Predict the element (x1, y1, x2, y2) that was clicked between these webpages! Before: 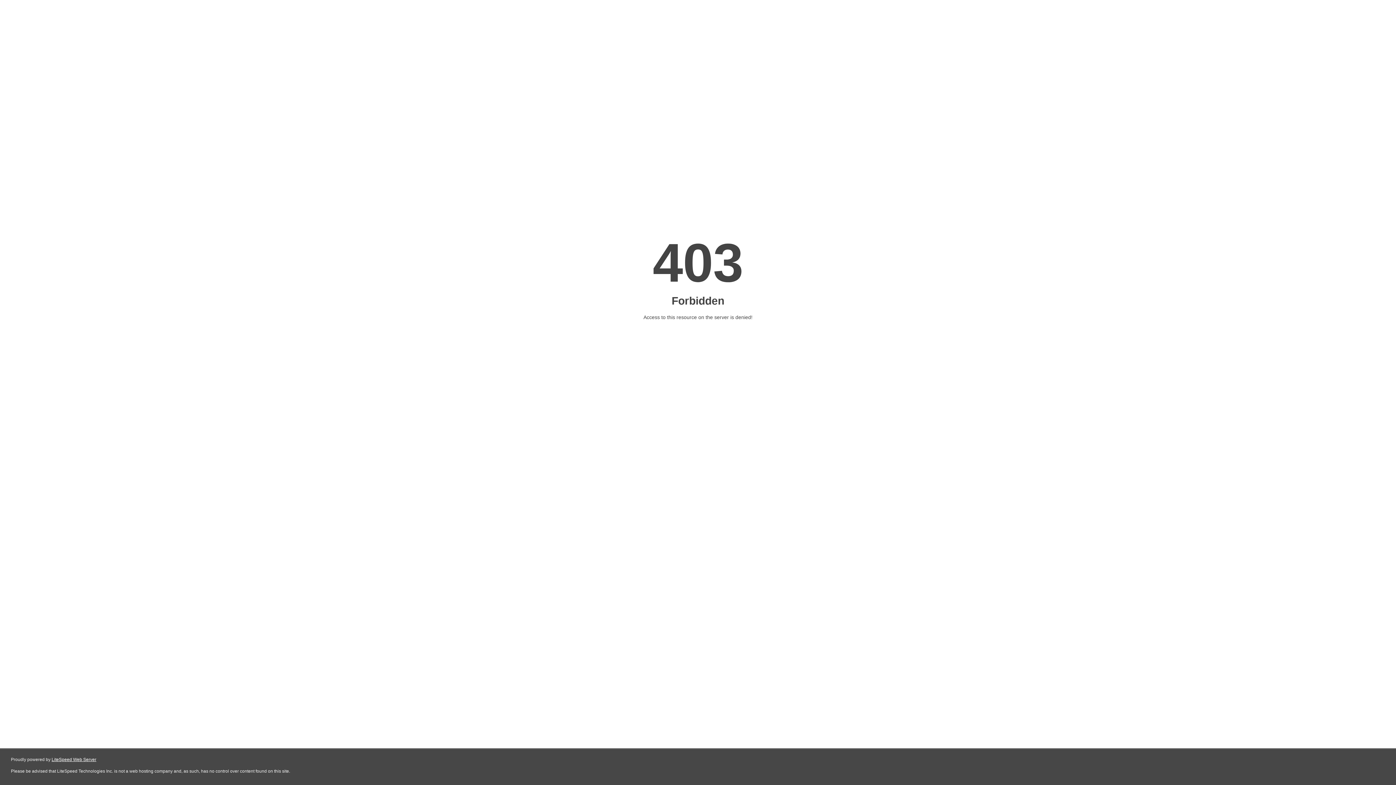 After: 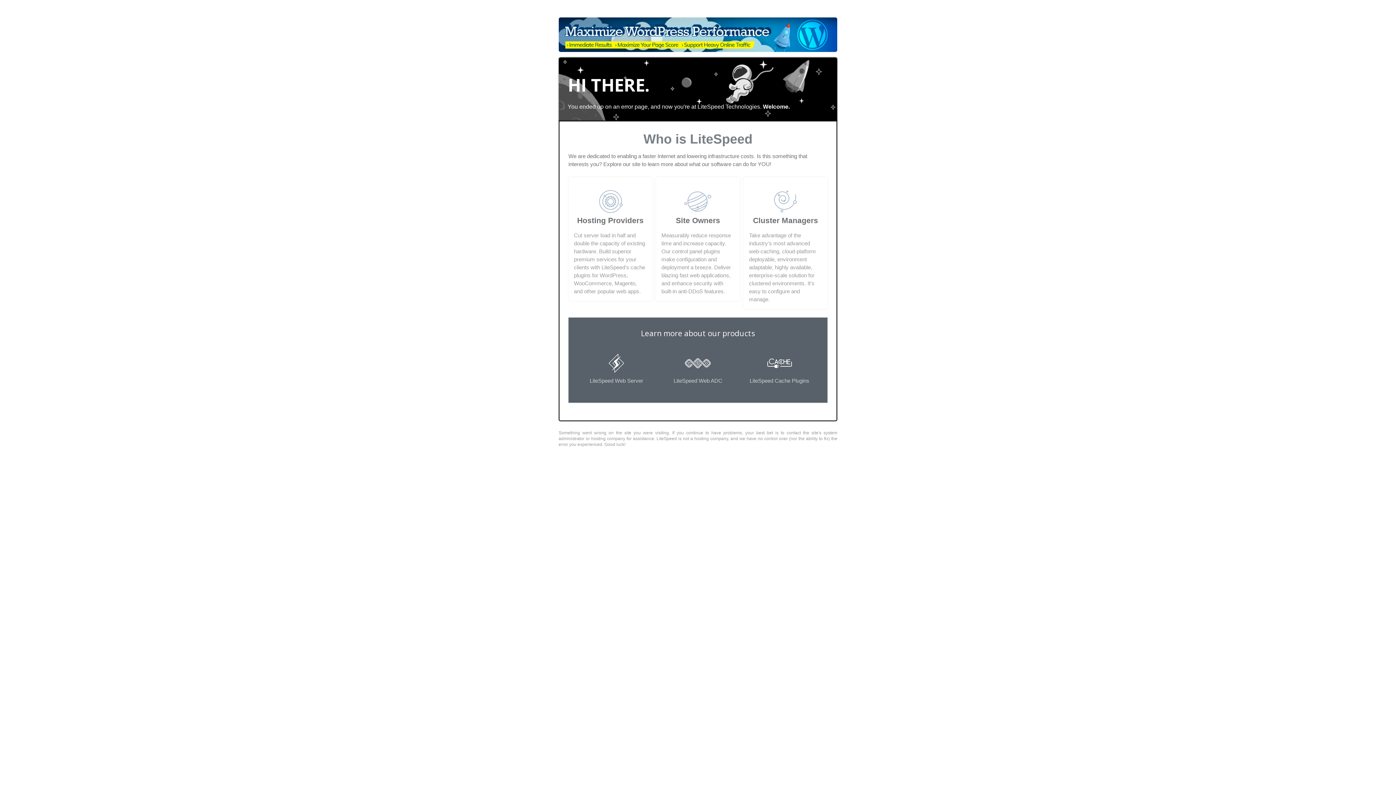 Action: bbox: (51, 757, 96, 762) label: LiteSpeed Web Server